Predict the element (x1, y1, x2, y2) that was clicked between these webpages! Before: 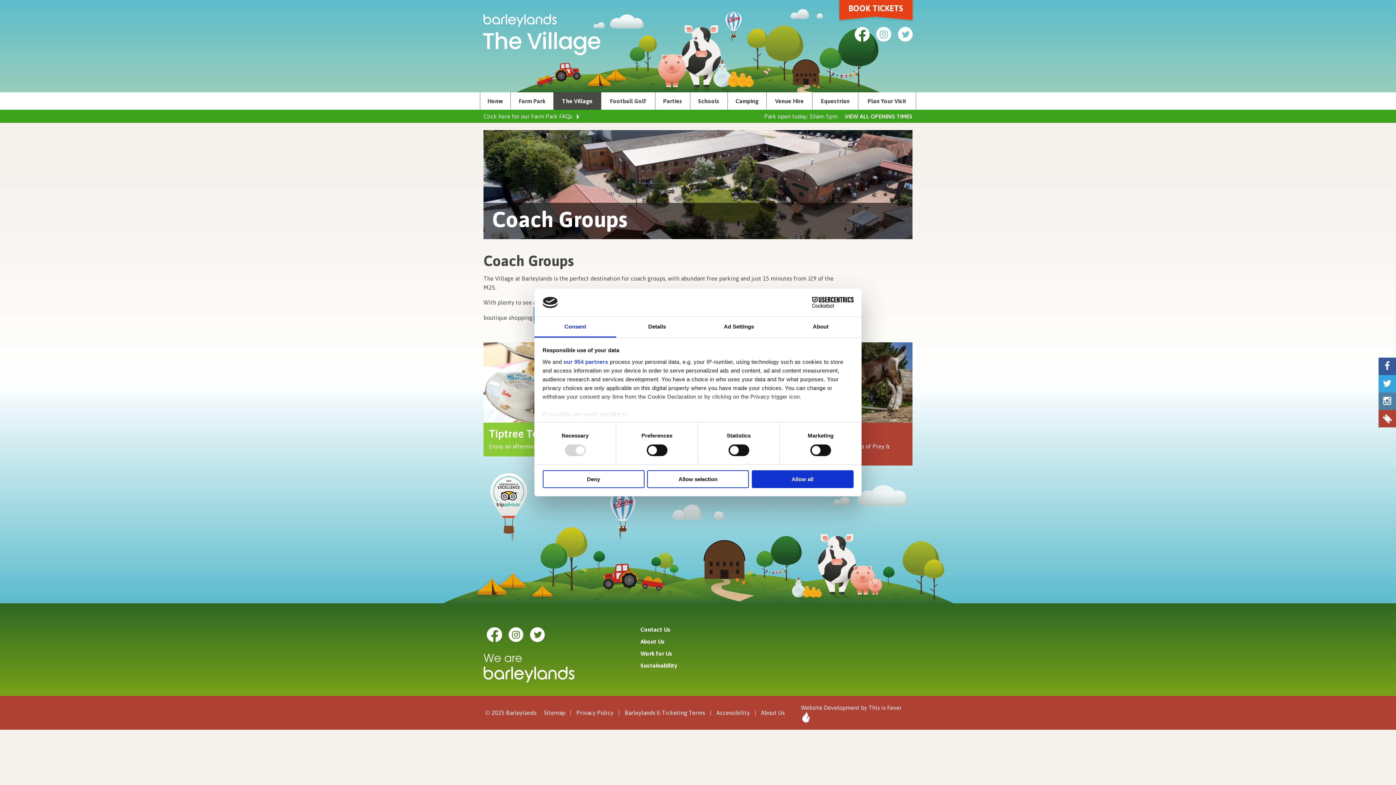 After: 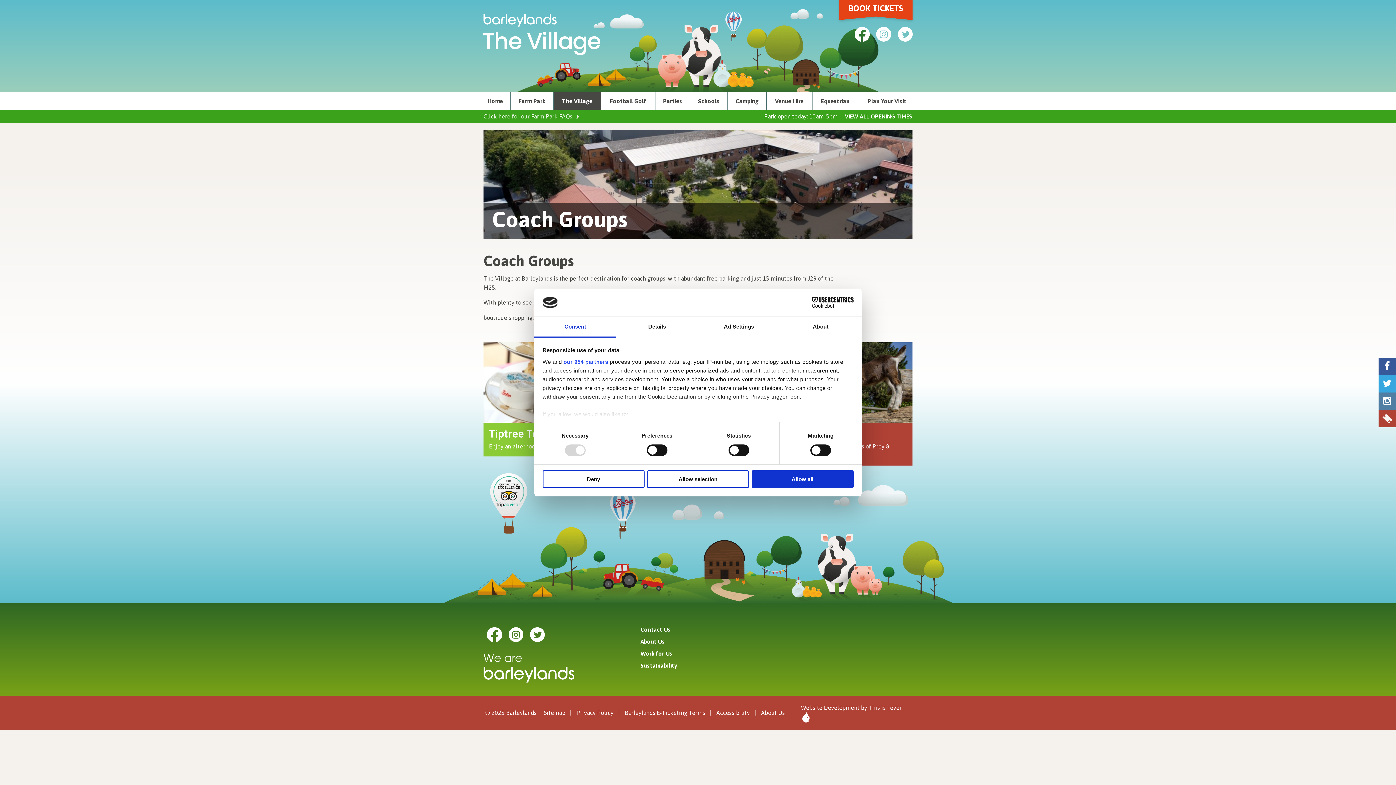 Action: bbox: (486, 627, 502, 642)